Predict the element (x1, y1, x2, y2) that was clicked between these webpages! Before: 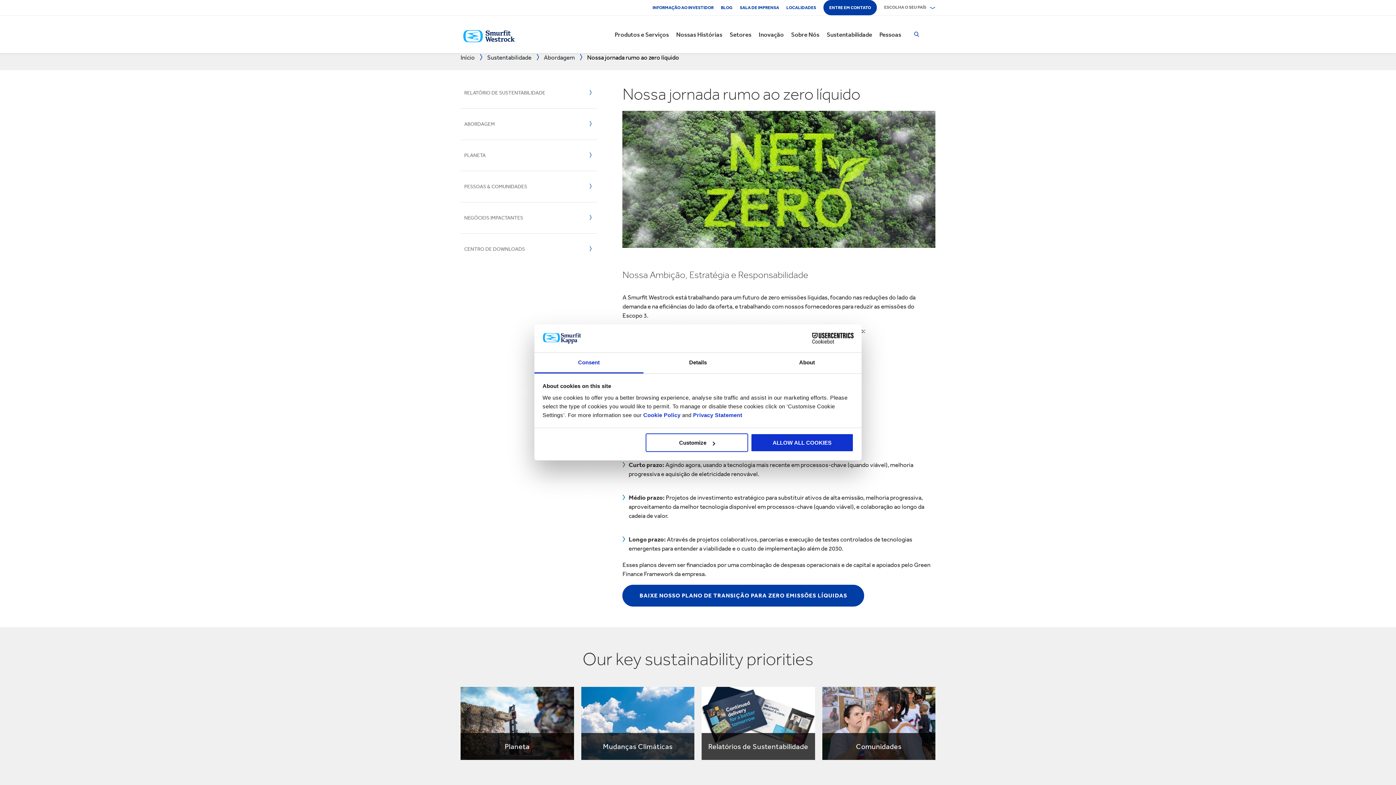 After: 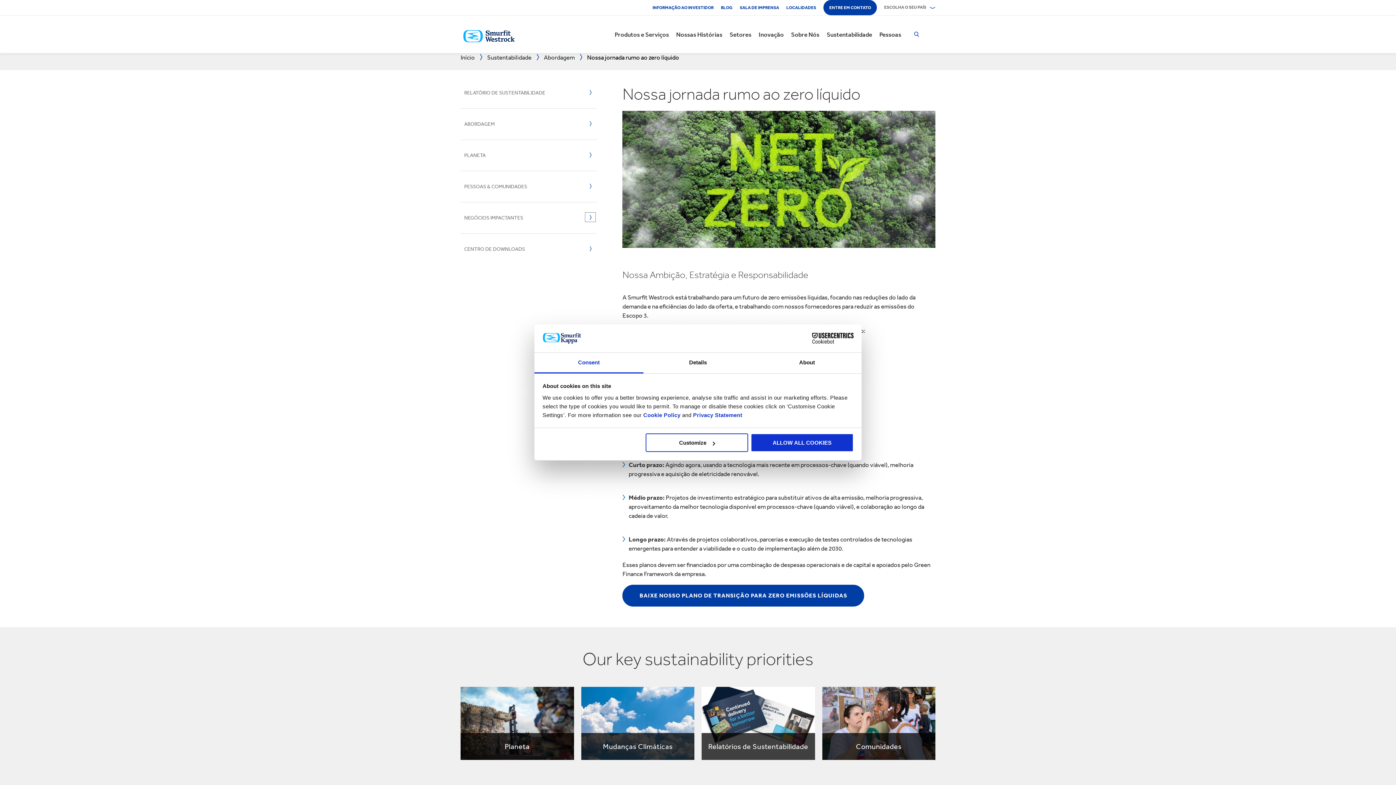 Action: bbox: (584, 202, 597, 222)